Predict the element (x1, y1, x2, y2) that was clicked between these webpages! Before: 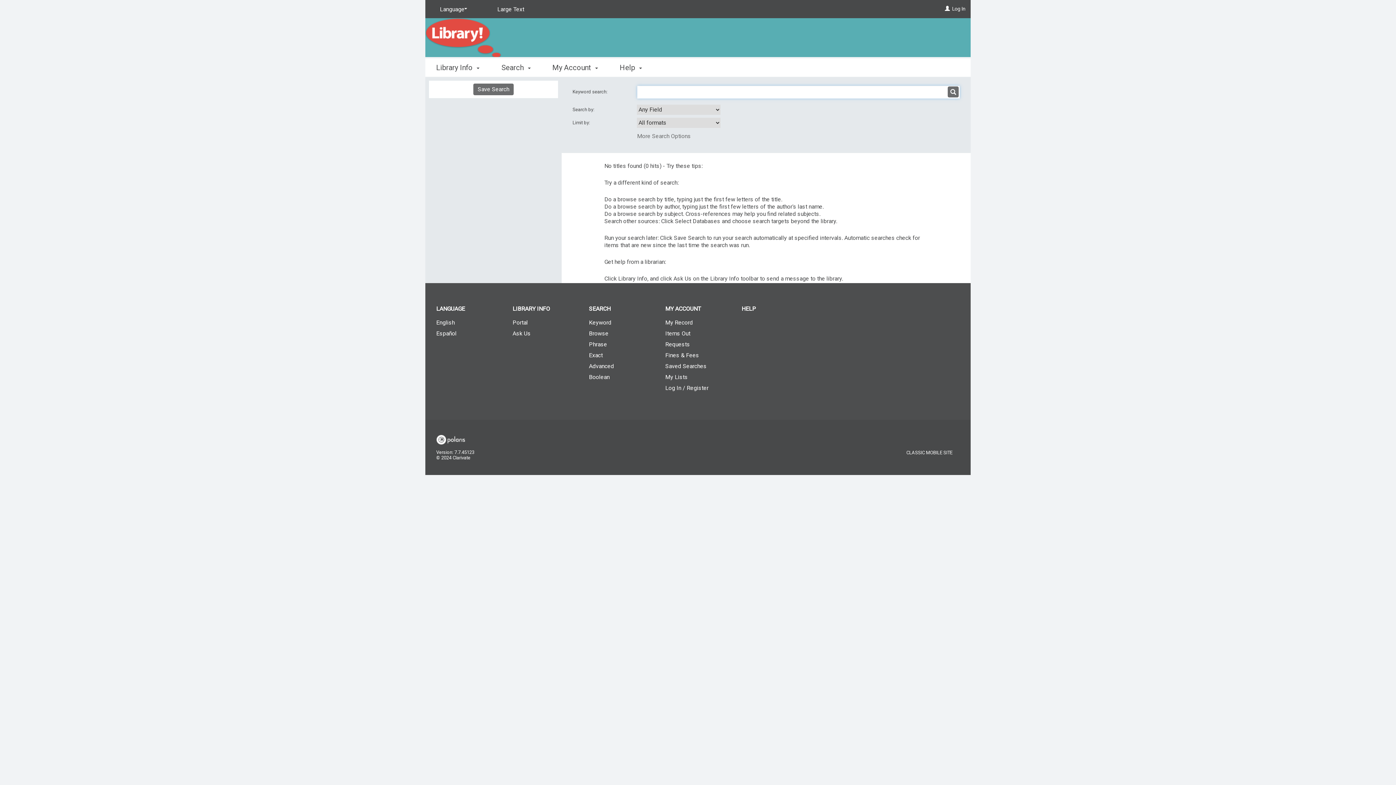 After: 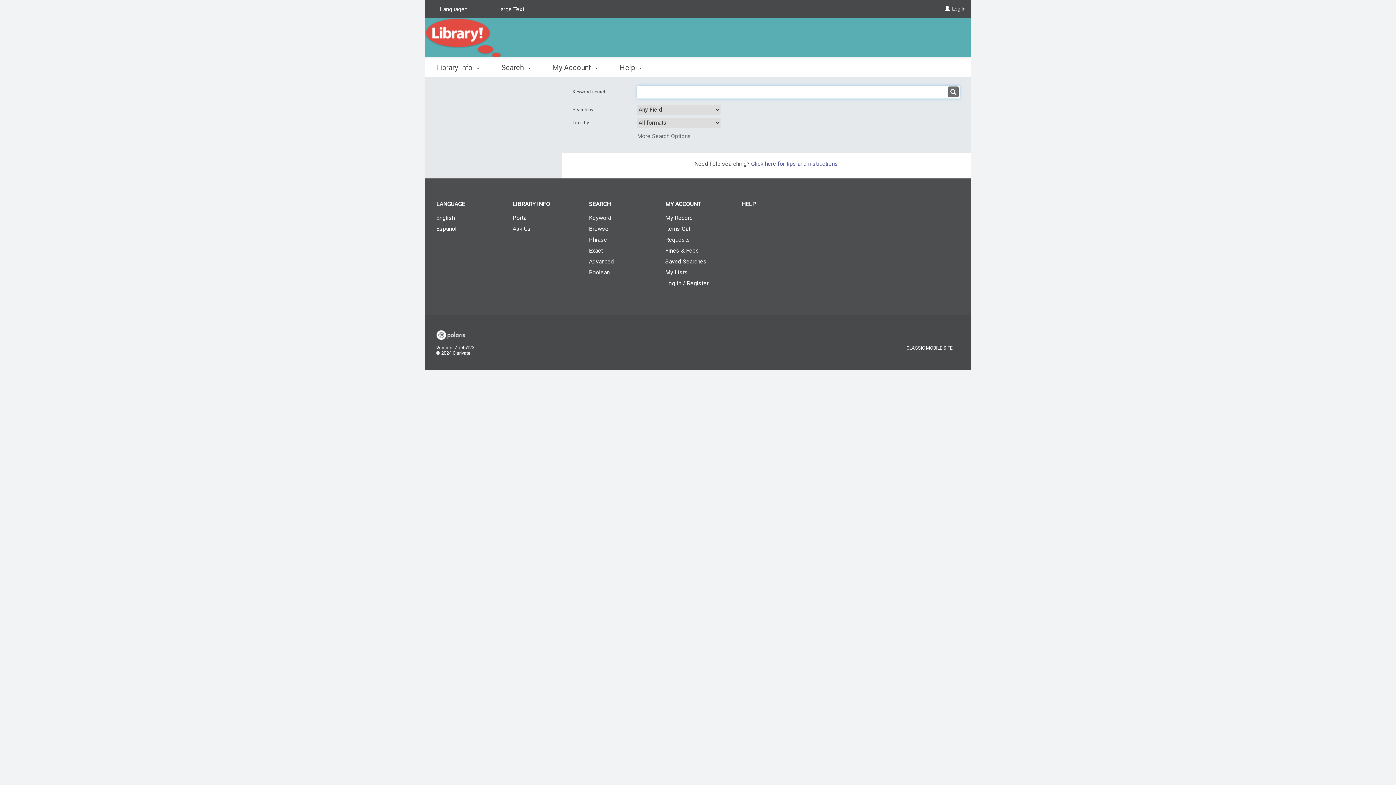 Action: label: Keyword bbox: (578, 318, 654, 327)